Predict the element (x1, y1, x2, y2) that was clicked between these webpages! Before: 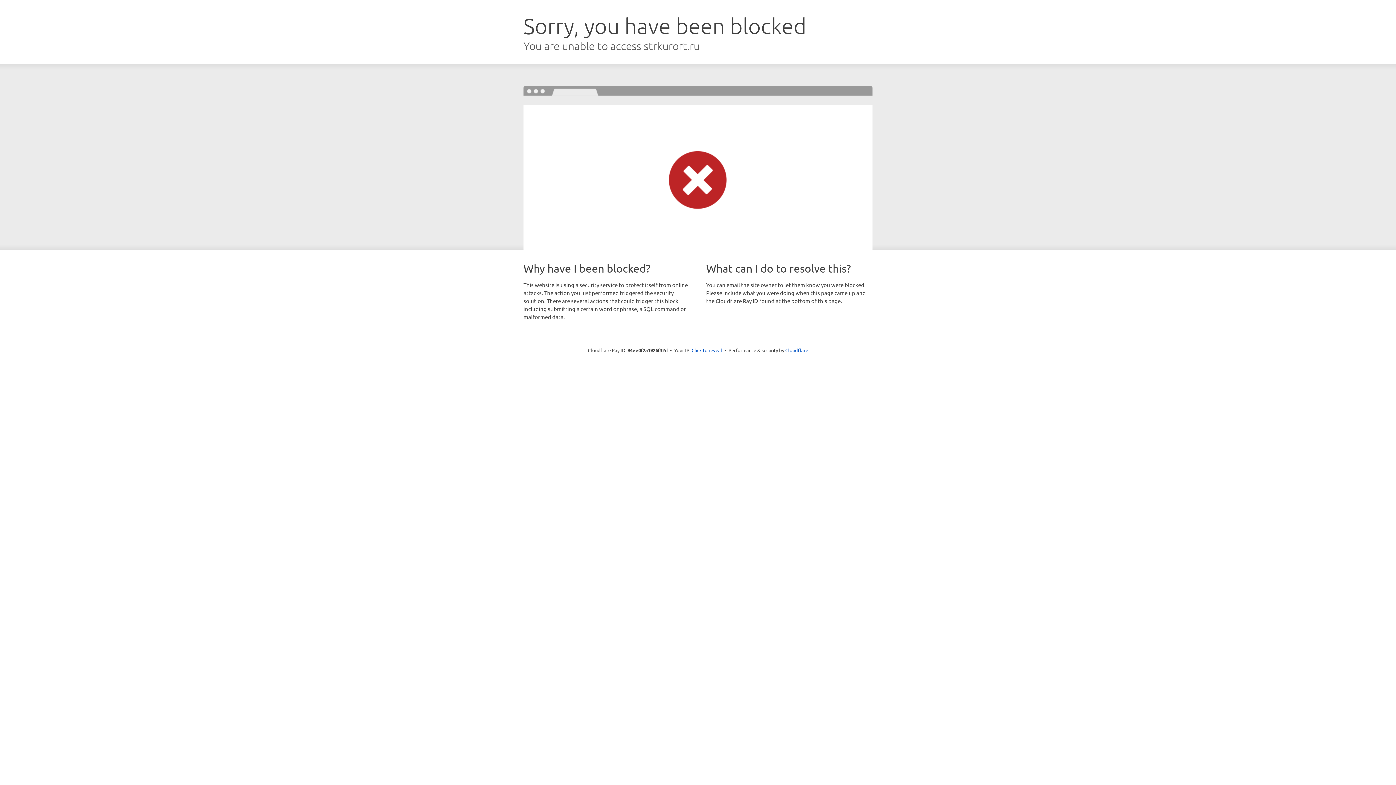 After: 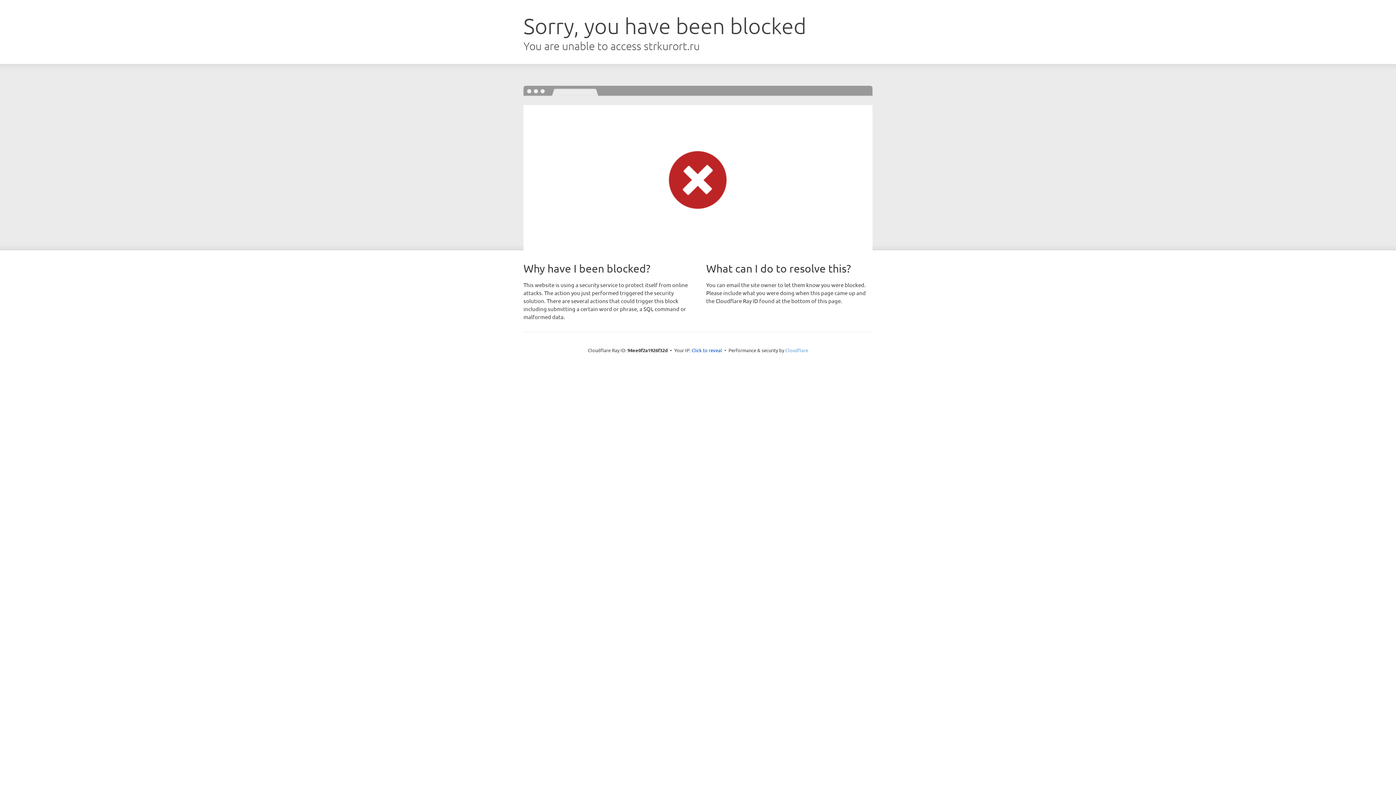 Action: bbox: (785, 347, 808, 353) label: Cloudflare